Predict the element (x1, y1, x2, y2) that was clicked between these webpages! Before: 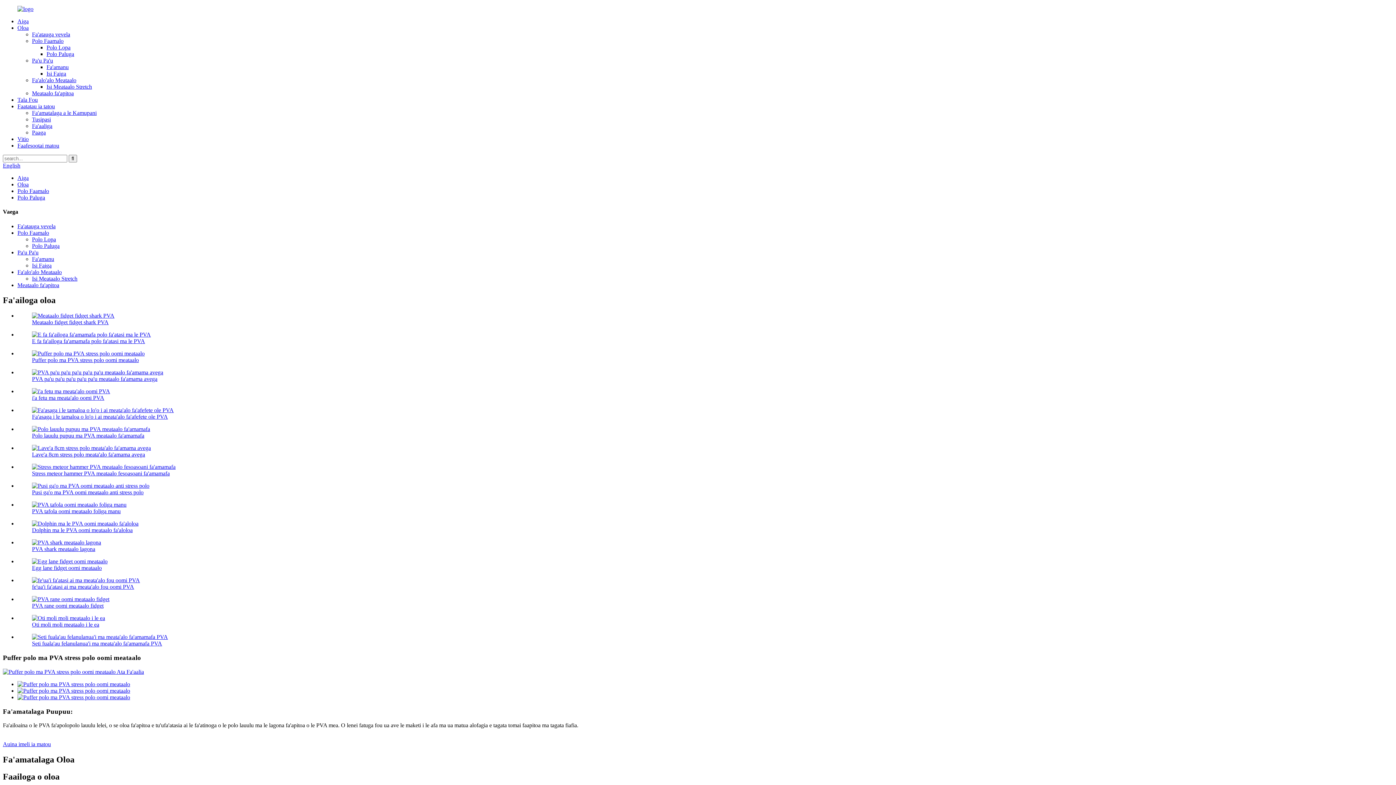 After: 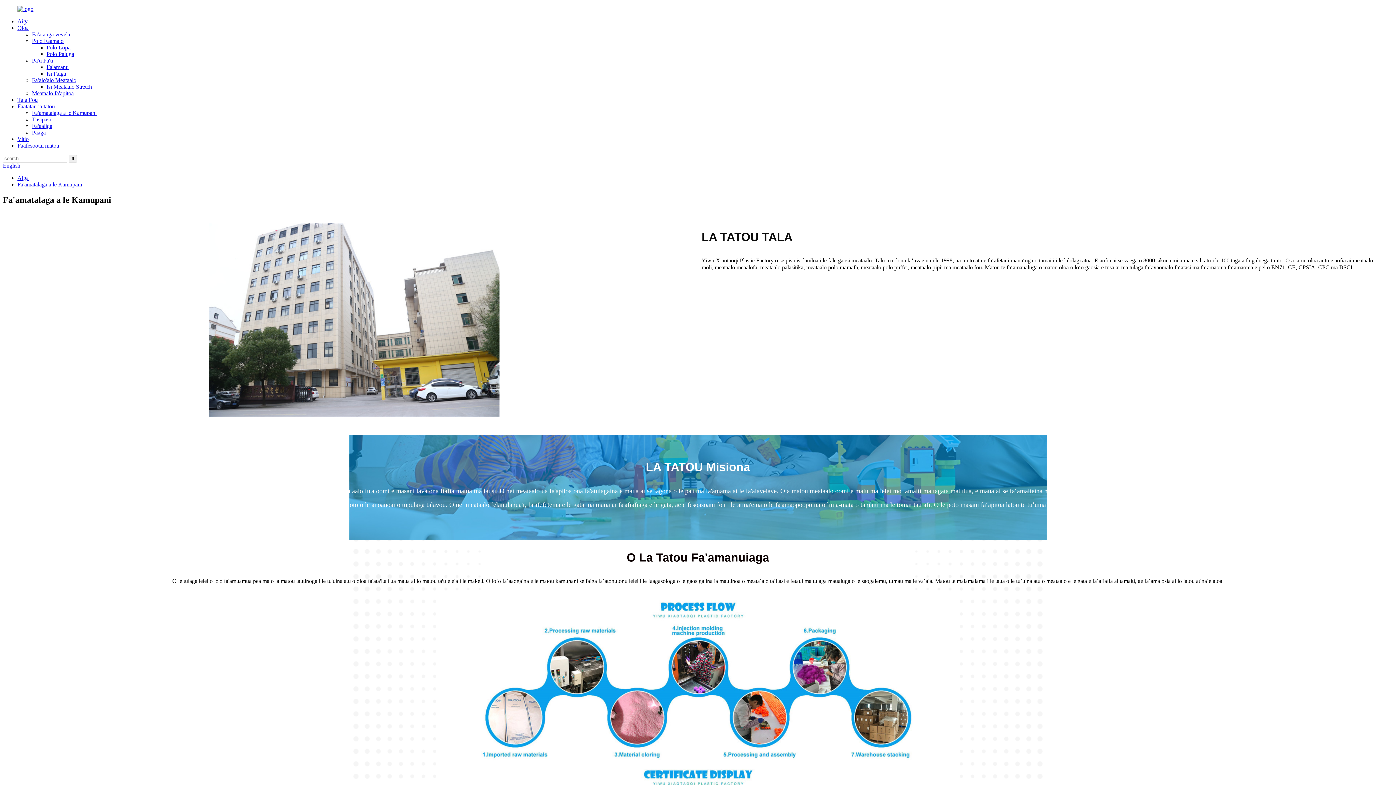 Action: label: Fa'amatalaga a le Kamupani bbox: (32, 109, 96, 116)